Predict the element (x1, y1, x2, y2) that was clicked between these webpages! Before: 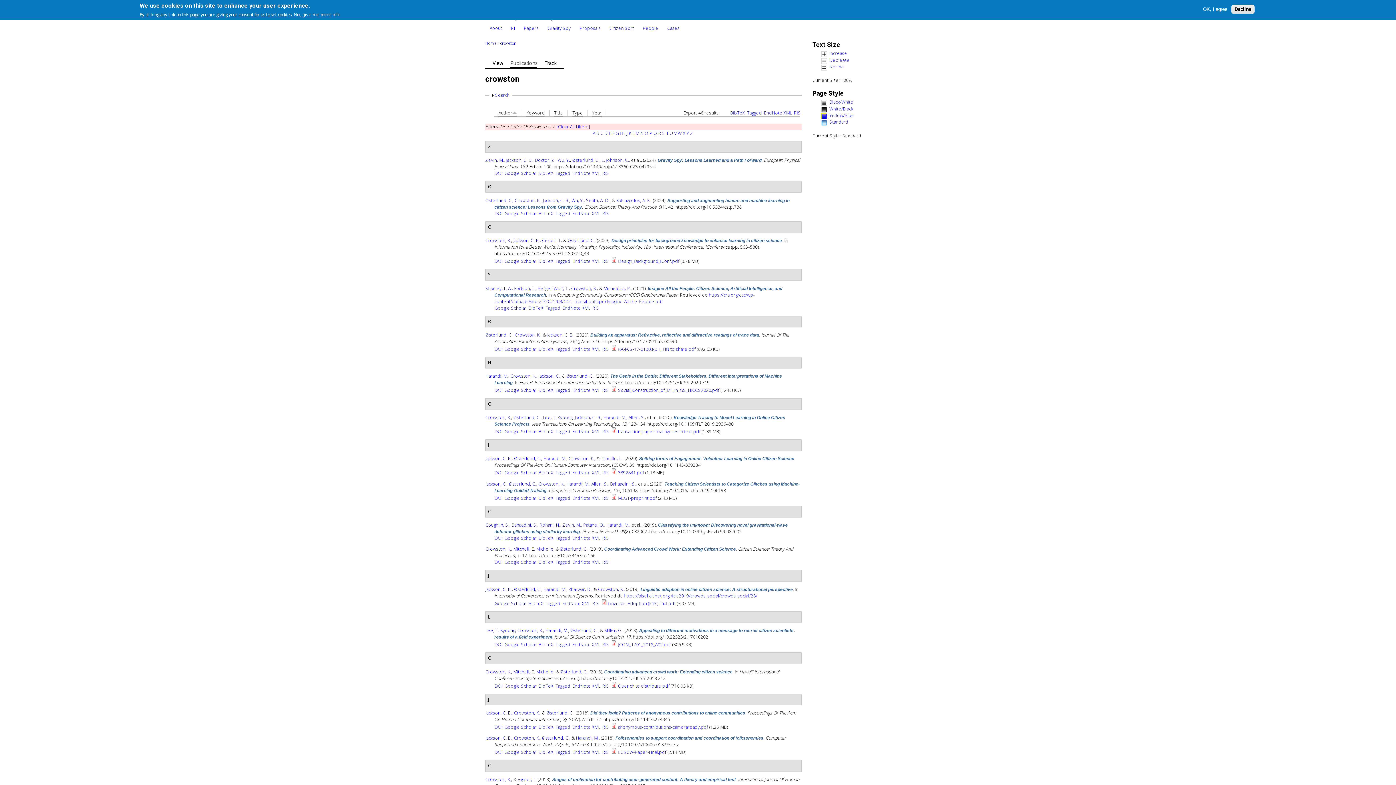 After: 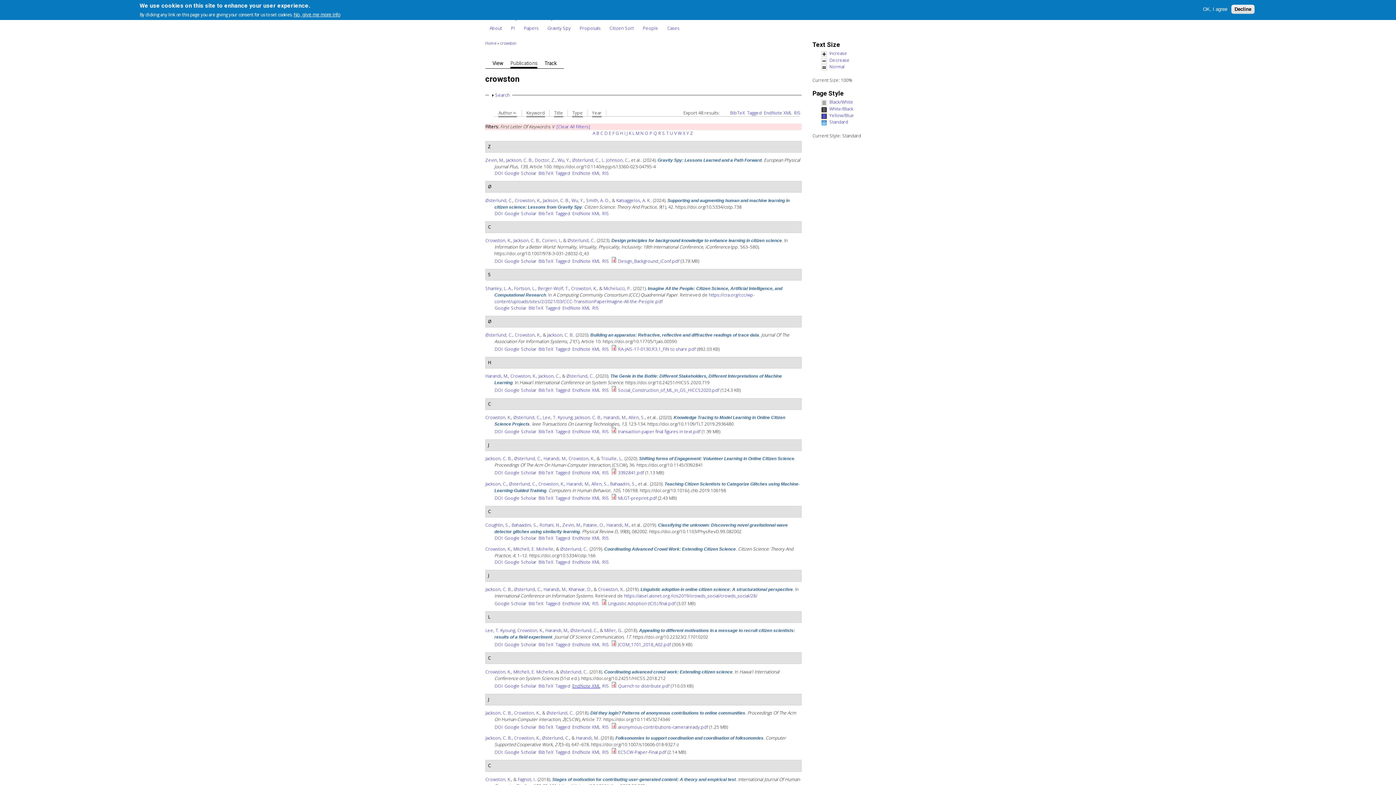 Action: bbox: (572, 683, 600, 689) label: EndNote XML